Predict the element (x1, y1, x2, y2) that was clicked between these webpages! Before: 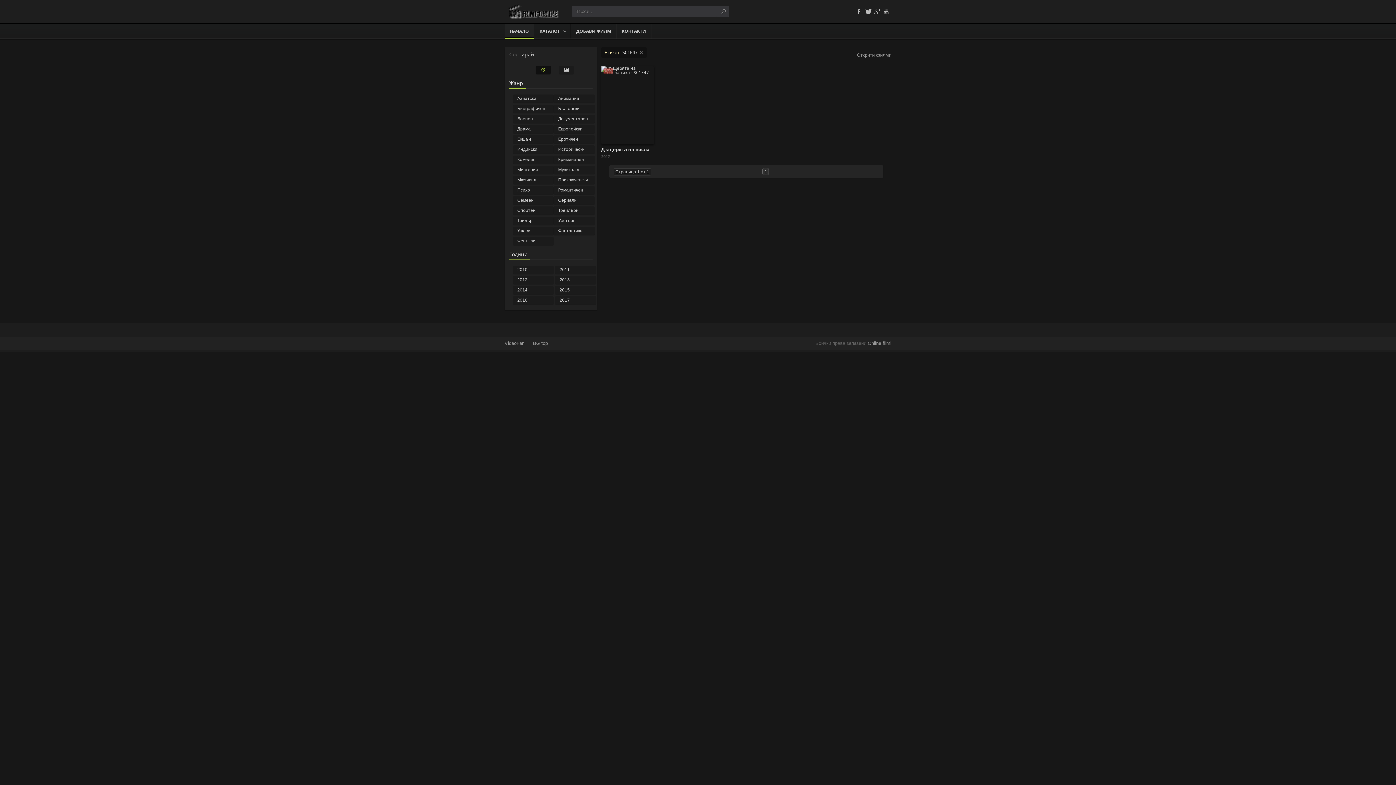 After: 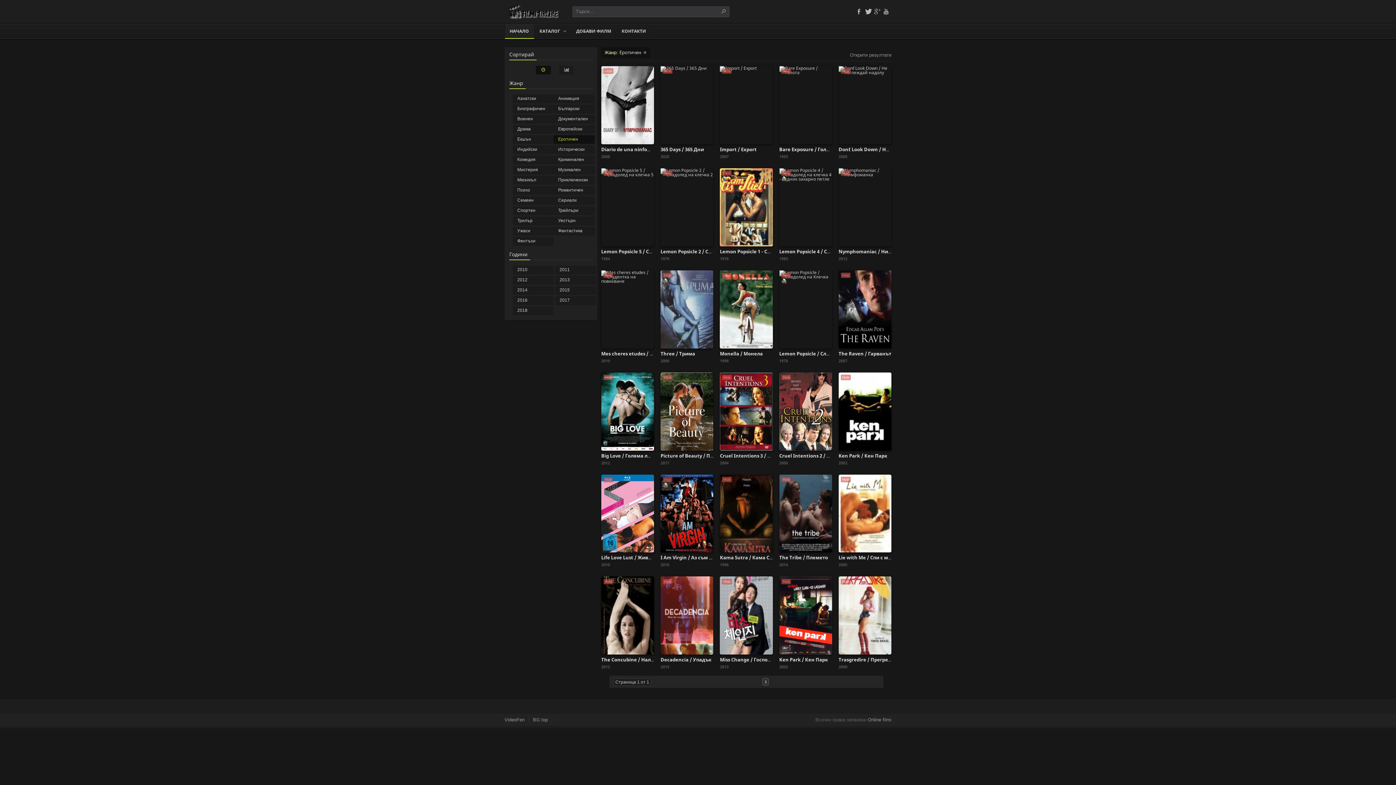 Action: bbox: (553, 135, 594, 143) label: Еротичен